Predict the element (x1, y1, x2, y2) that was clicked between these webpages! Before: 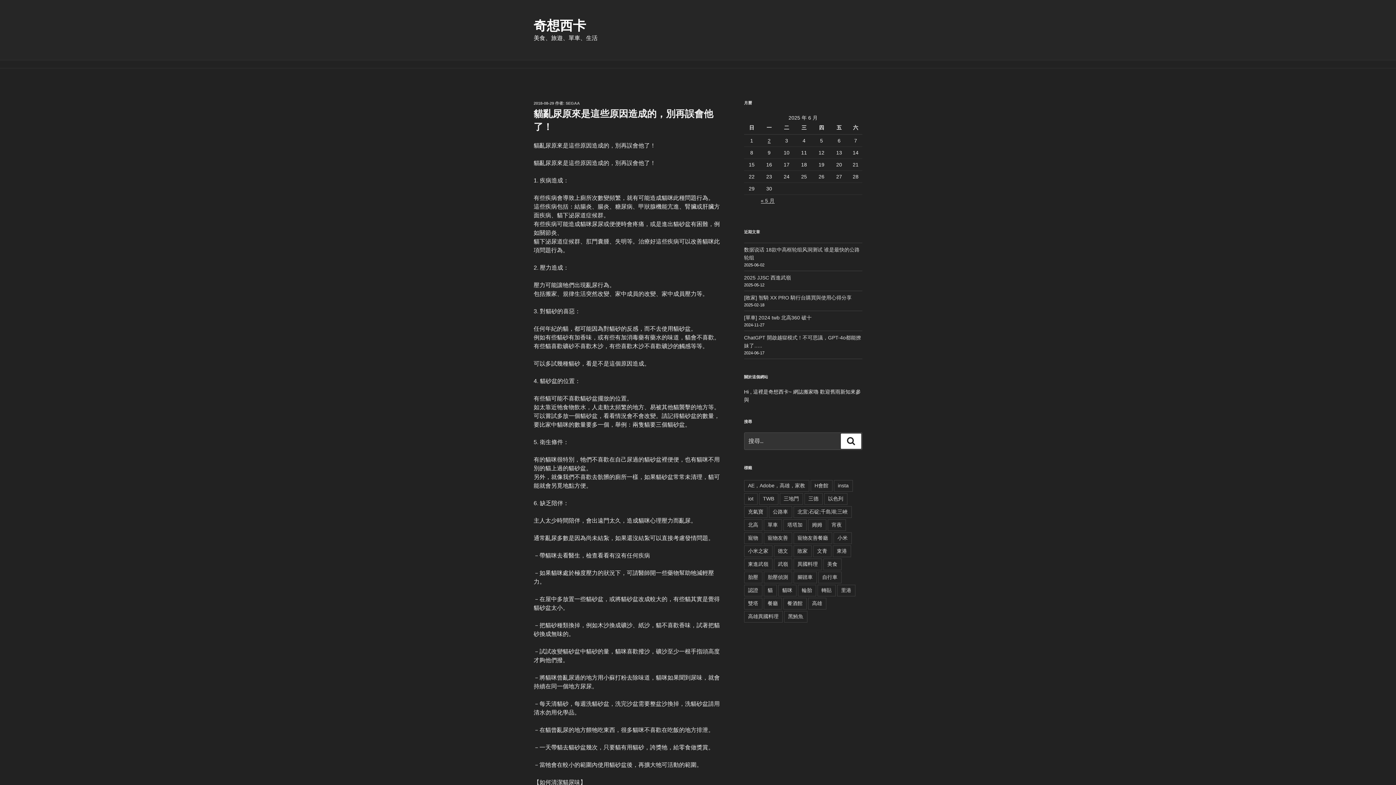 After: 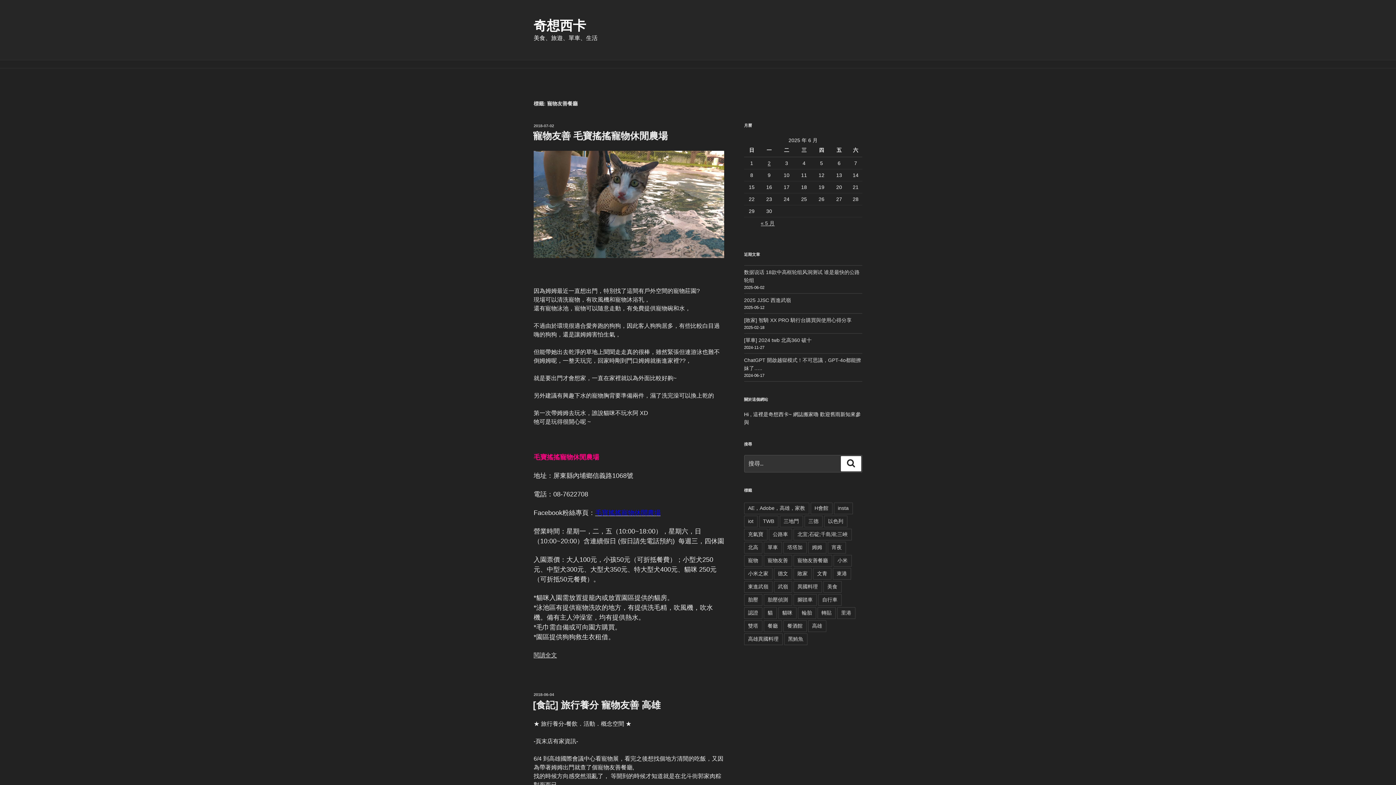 Action: label: 寵物友善餐廳 bbox: (793, 532, 832, 544)